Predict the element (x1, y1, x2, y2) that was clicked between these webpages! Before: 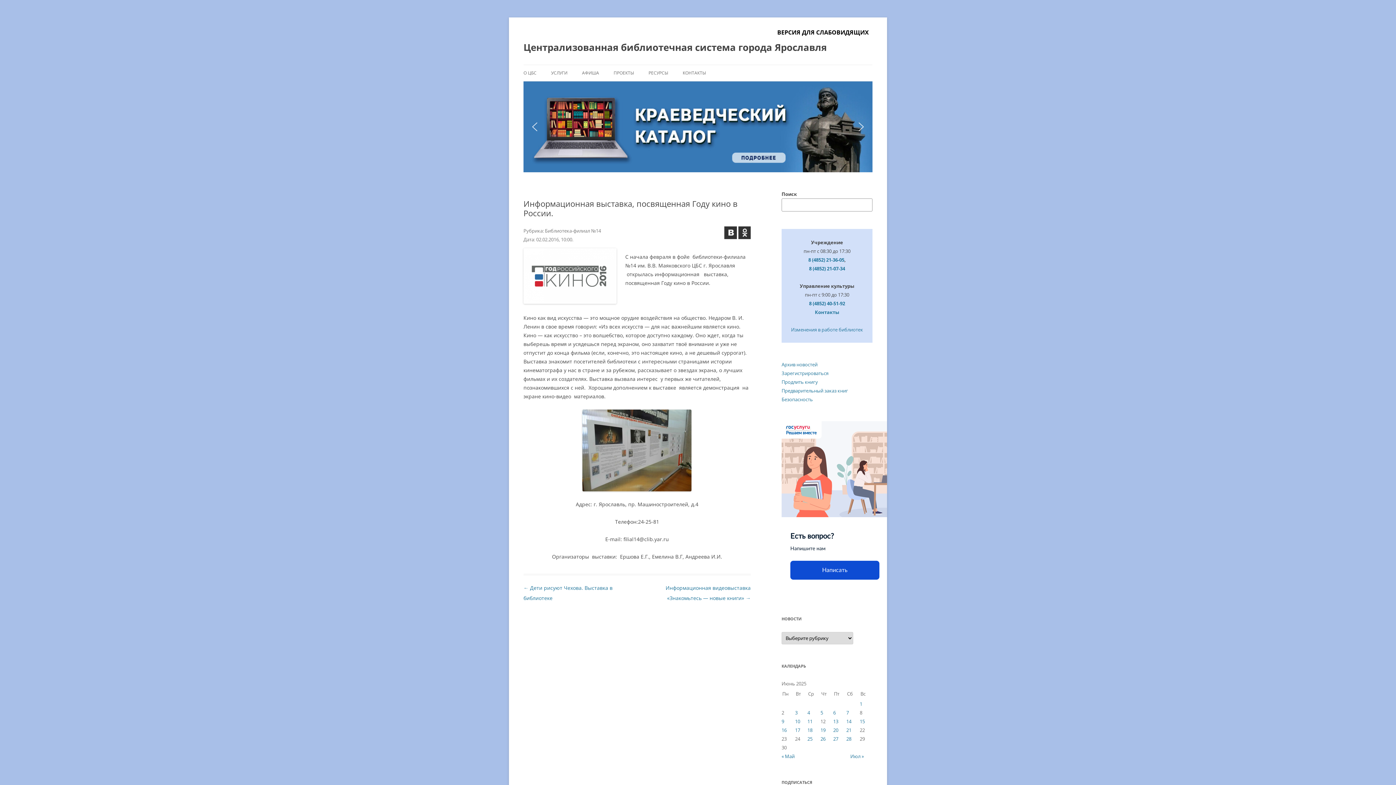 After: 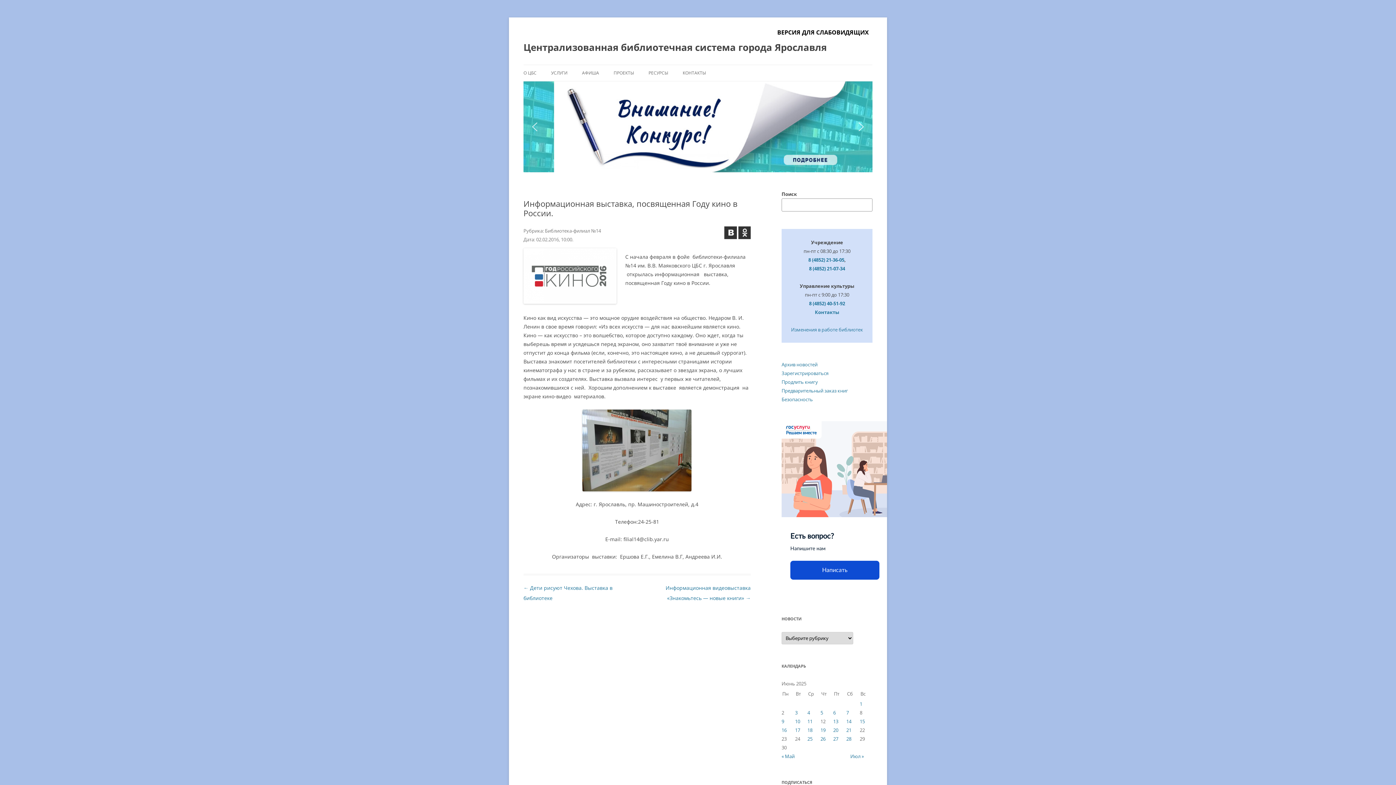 Action: bbox: (536, 236, 572, 242) label: 02.02.2016, 10:00